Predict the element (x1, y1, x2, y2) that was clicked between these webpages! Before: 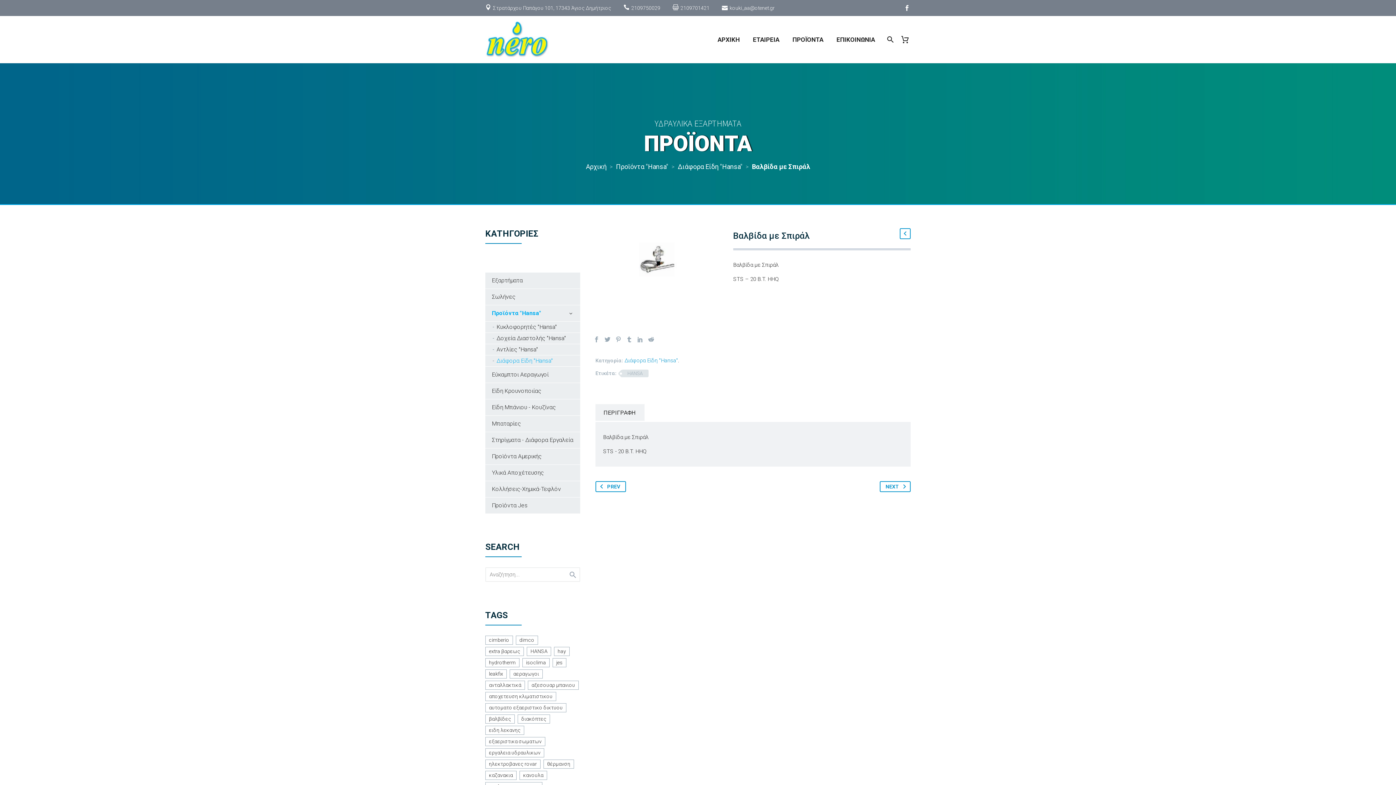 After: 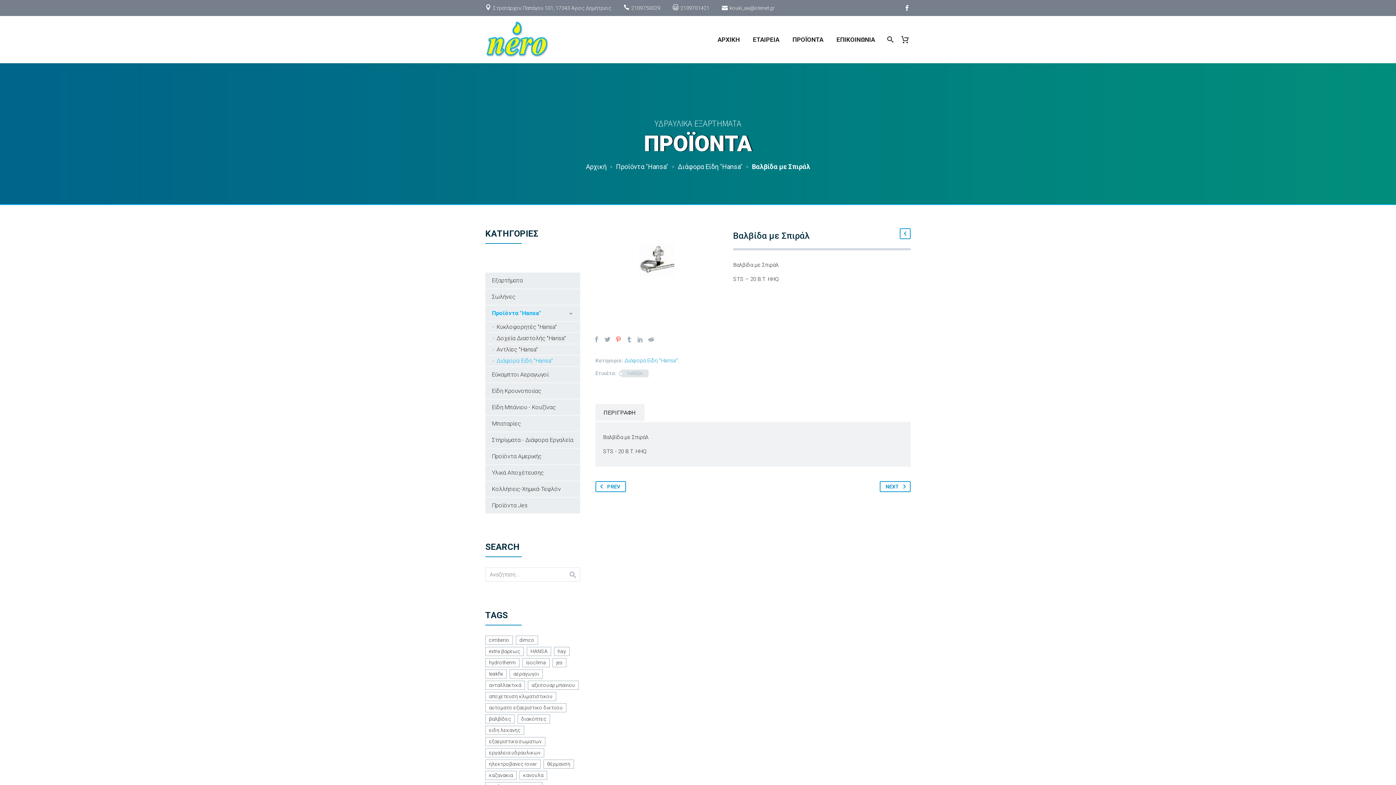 Action: bbox: (615, 336, 621, 342)